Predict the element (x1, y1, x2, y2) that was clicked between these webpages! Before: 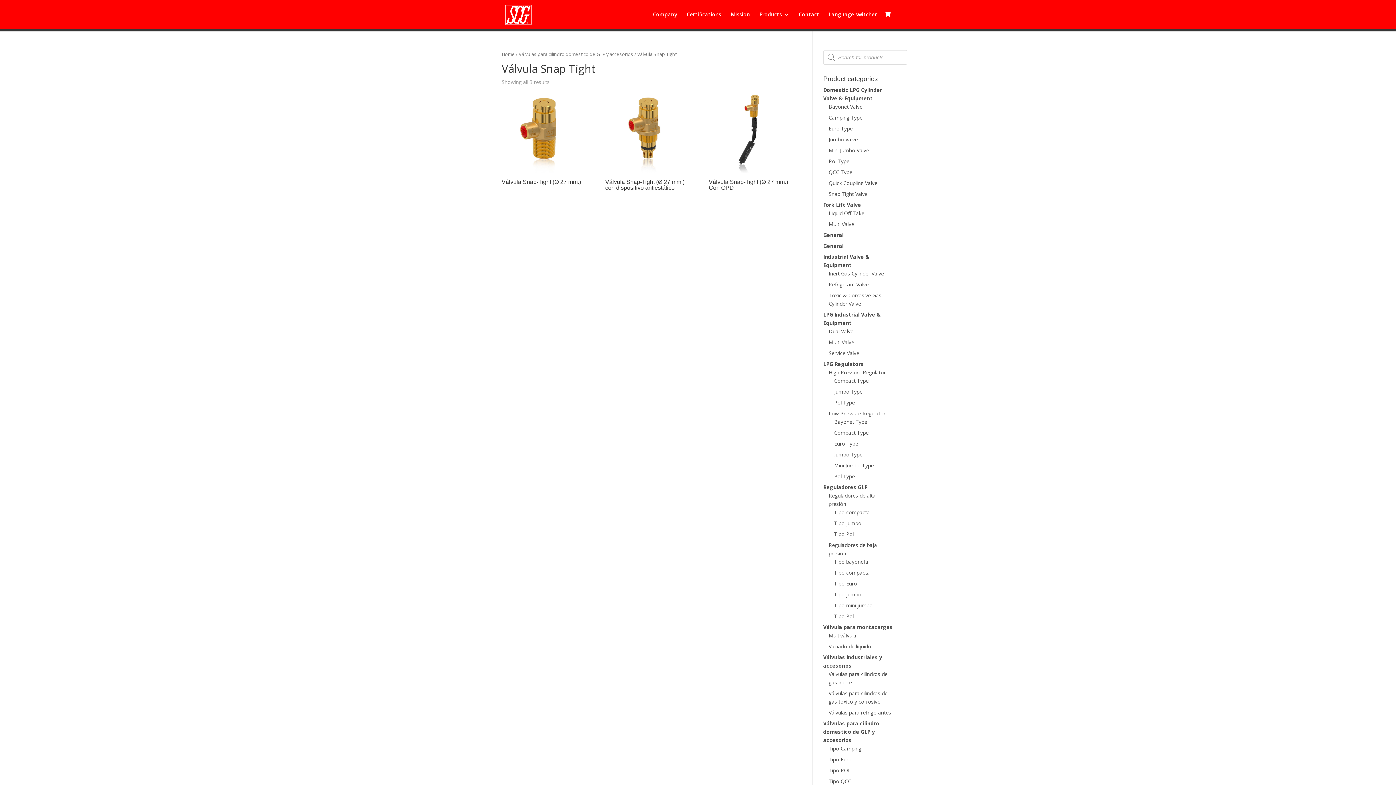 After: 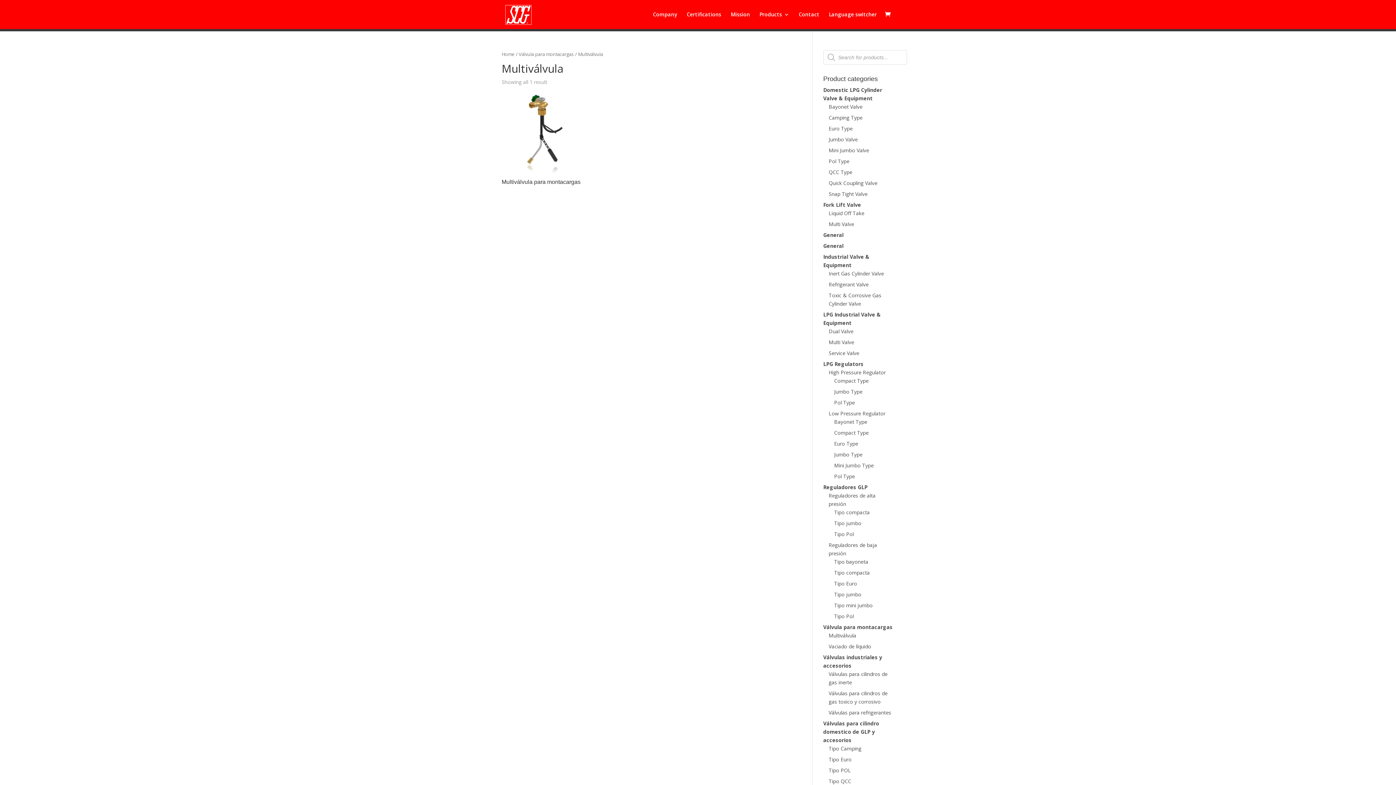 Action: bbox: (828, 632, 856, 639) label: Multiválvula